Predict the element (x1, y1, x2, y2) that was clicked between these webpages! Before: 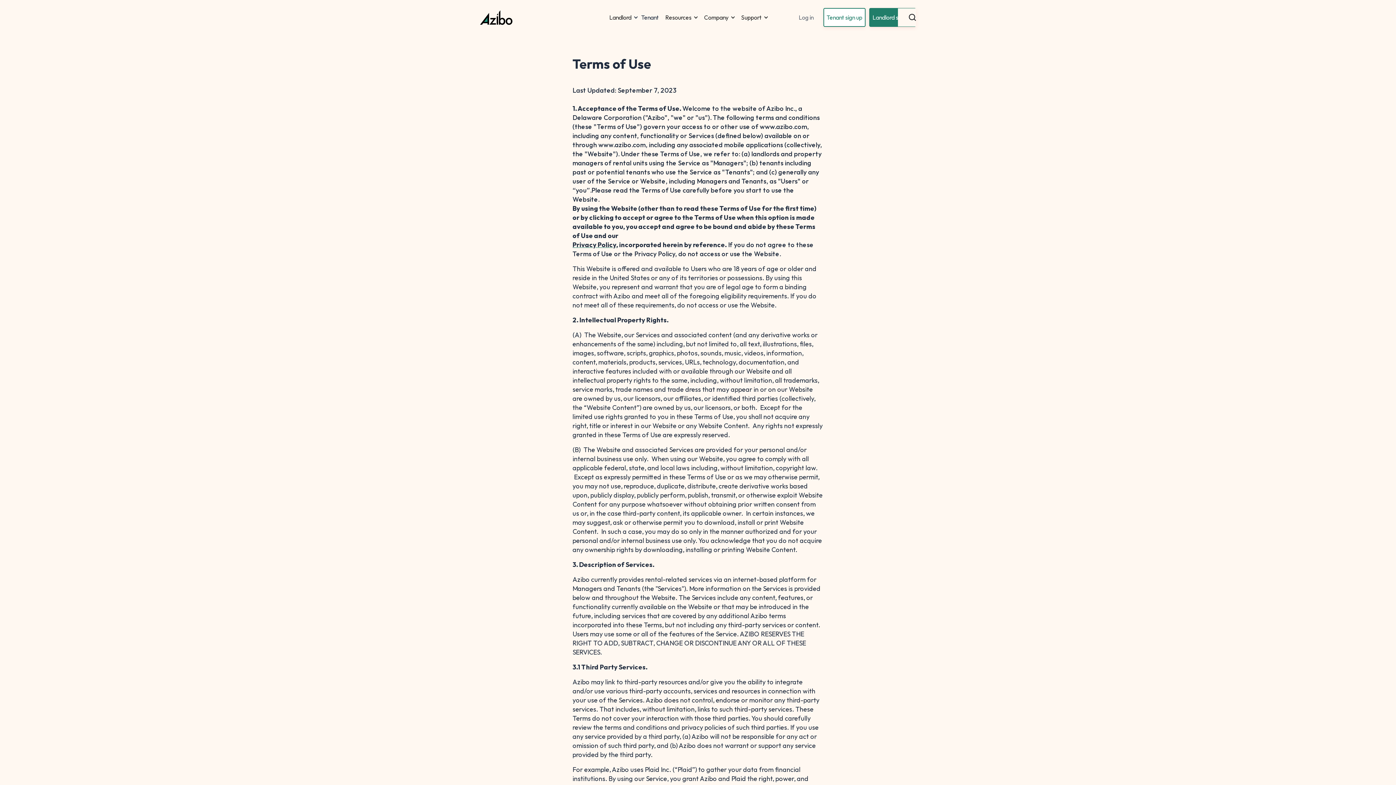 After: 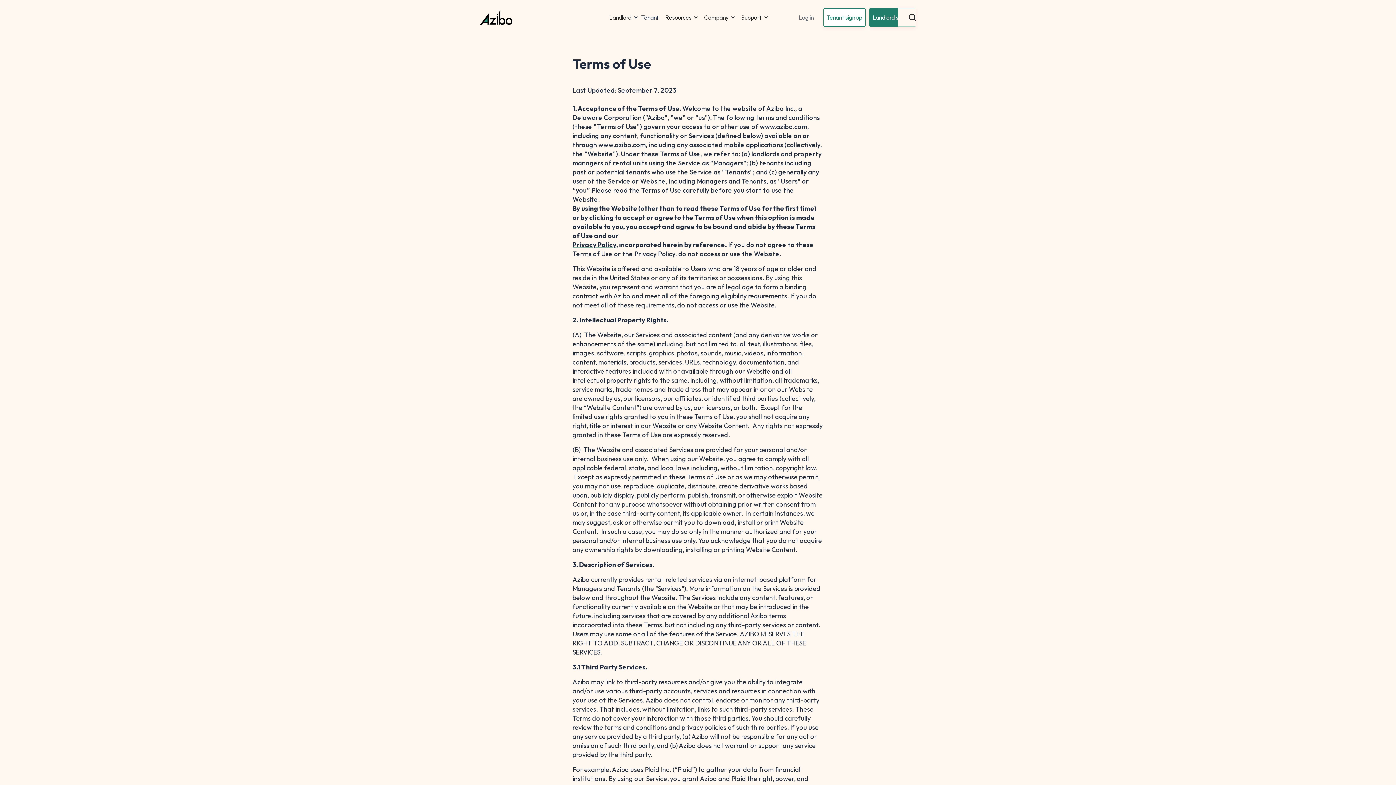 Action: label: Resources bbox: (662, 9, 701, 25)